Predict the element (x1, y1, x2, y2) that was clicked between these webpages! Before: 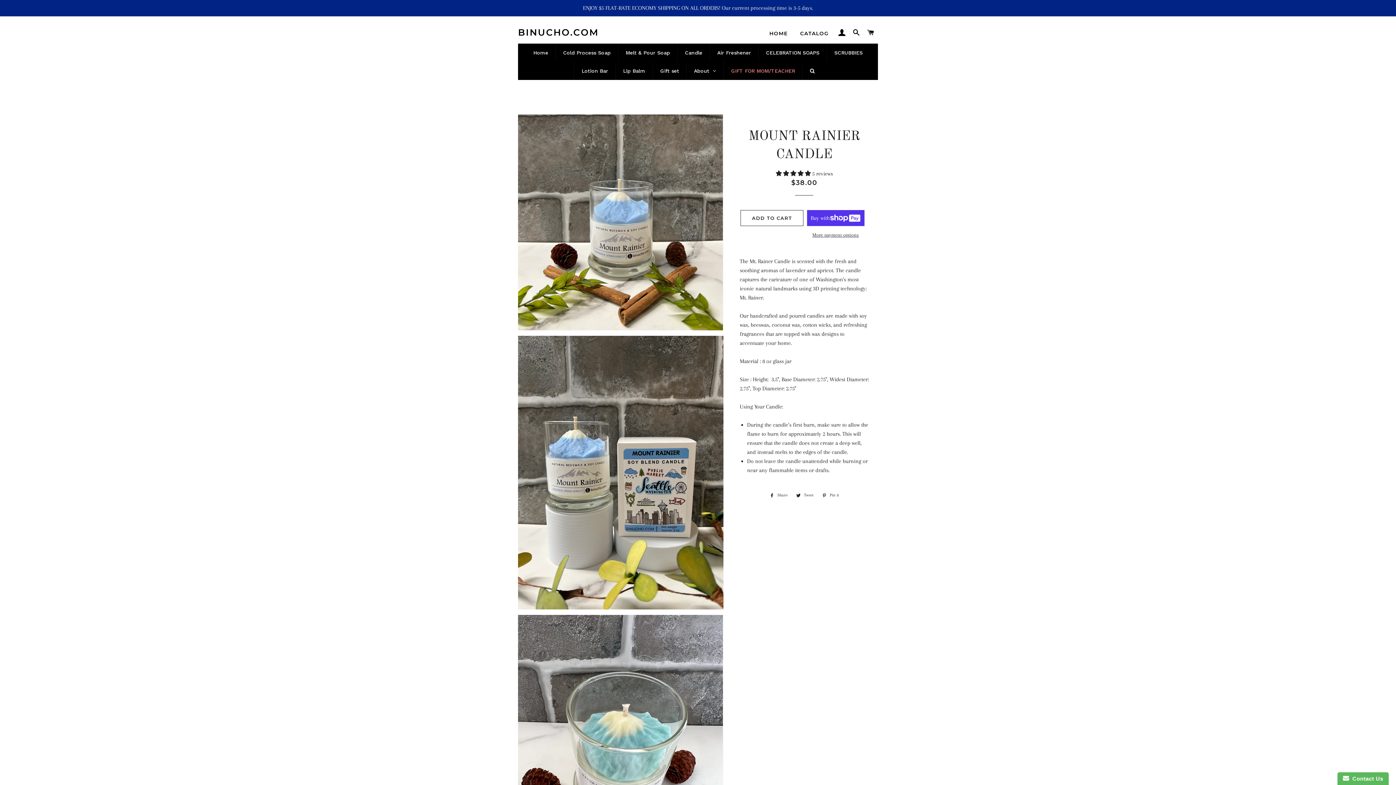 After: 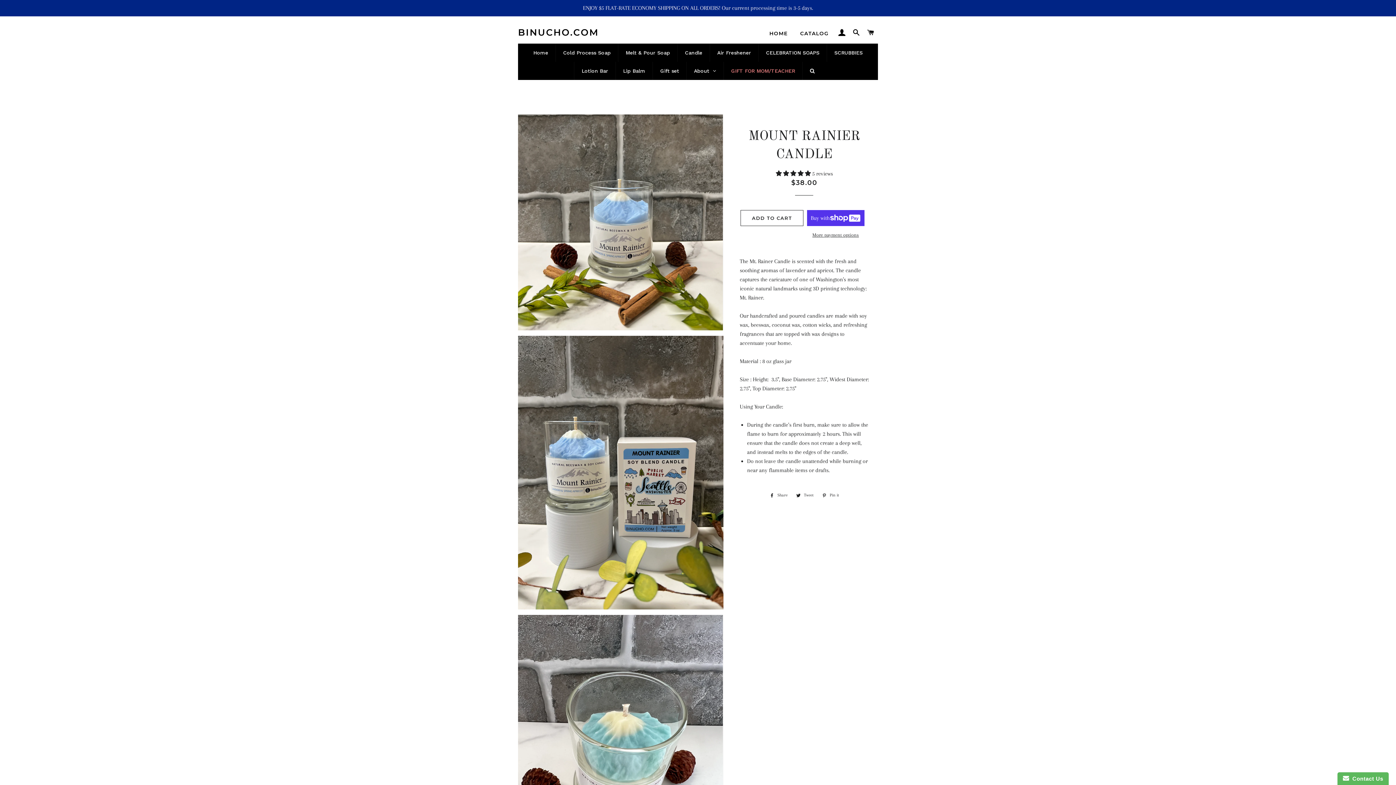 Action: label:  Tweet
Tweet on Twitter bbox: (792, 491, 817, 499)